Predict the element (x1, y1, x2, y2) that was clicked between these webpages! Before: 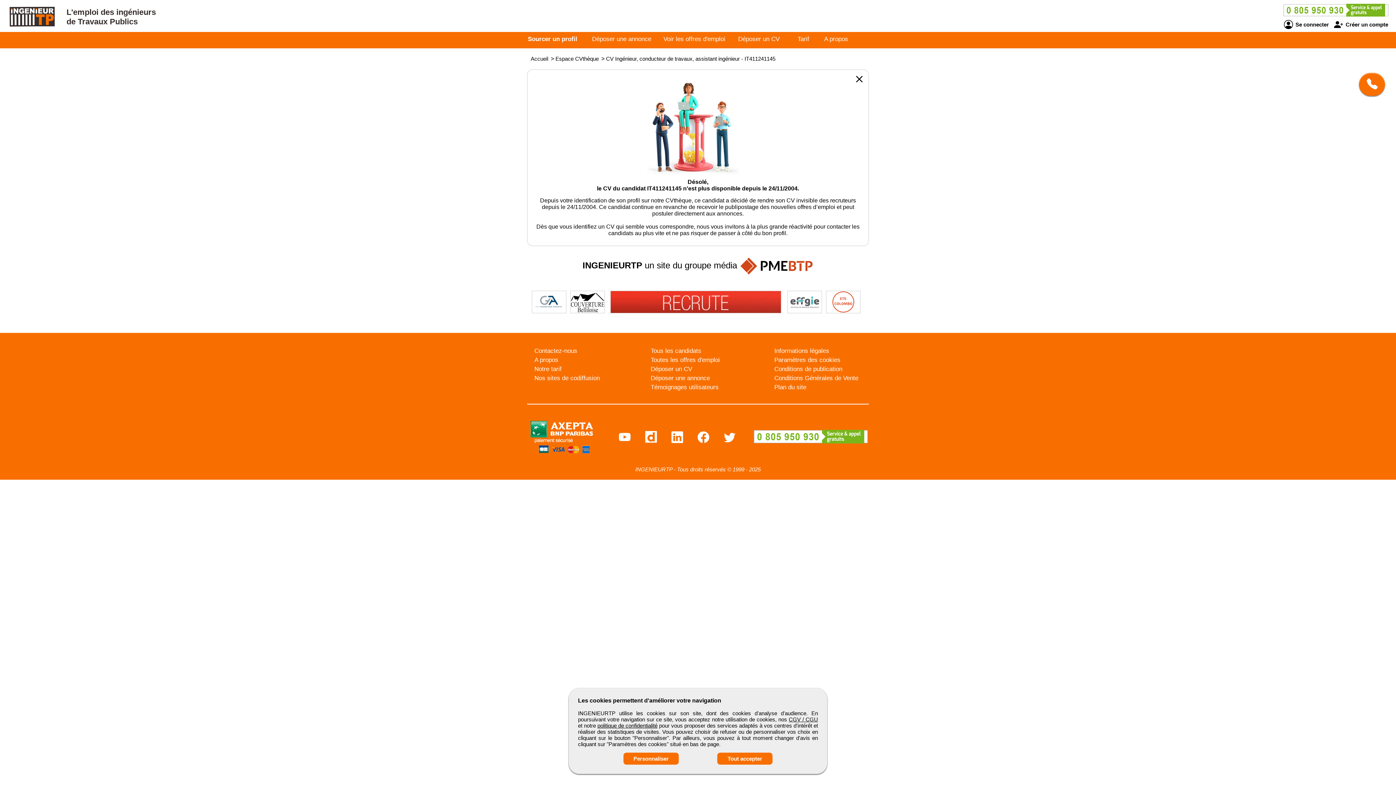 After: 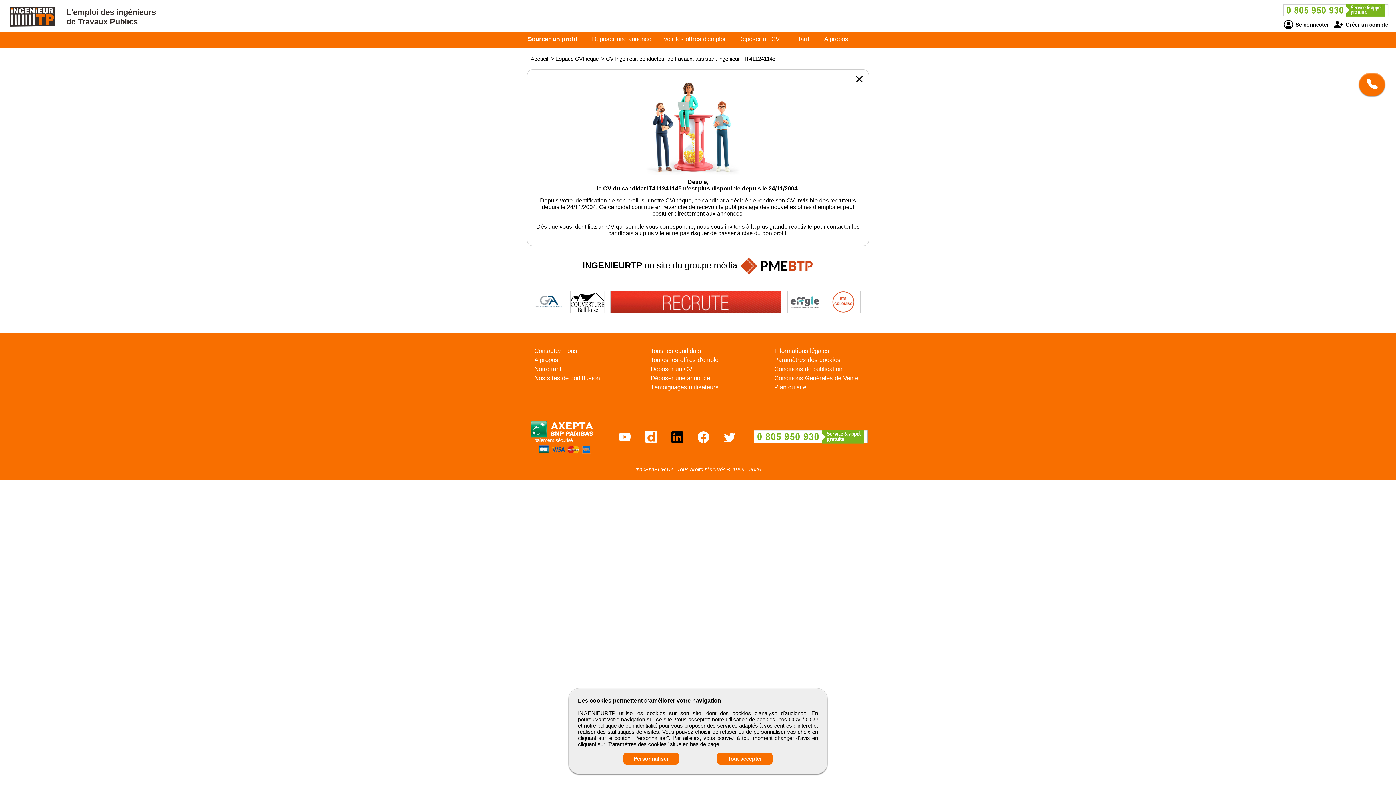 Action: bbox: (671, 436, 683, 442)